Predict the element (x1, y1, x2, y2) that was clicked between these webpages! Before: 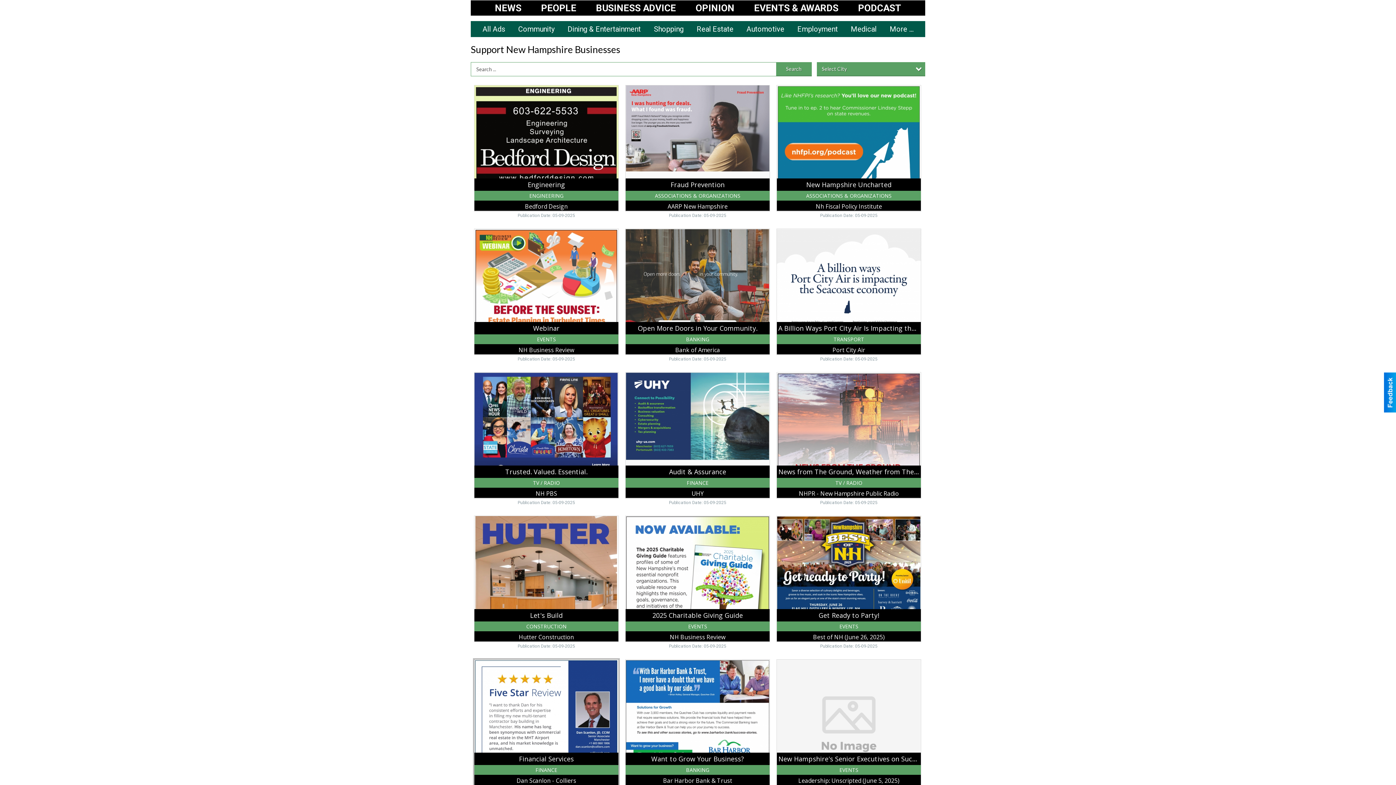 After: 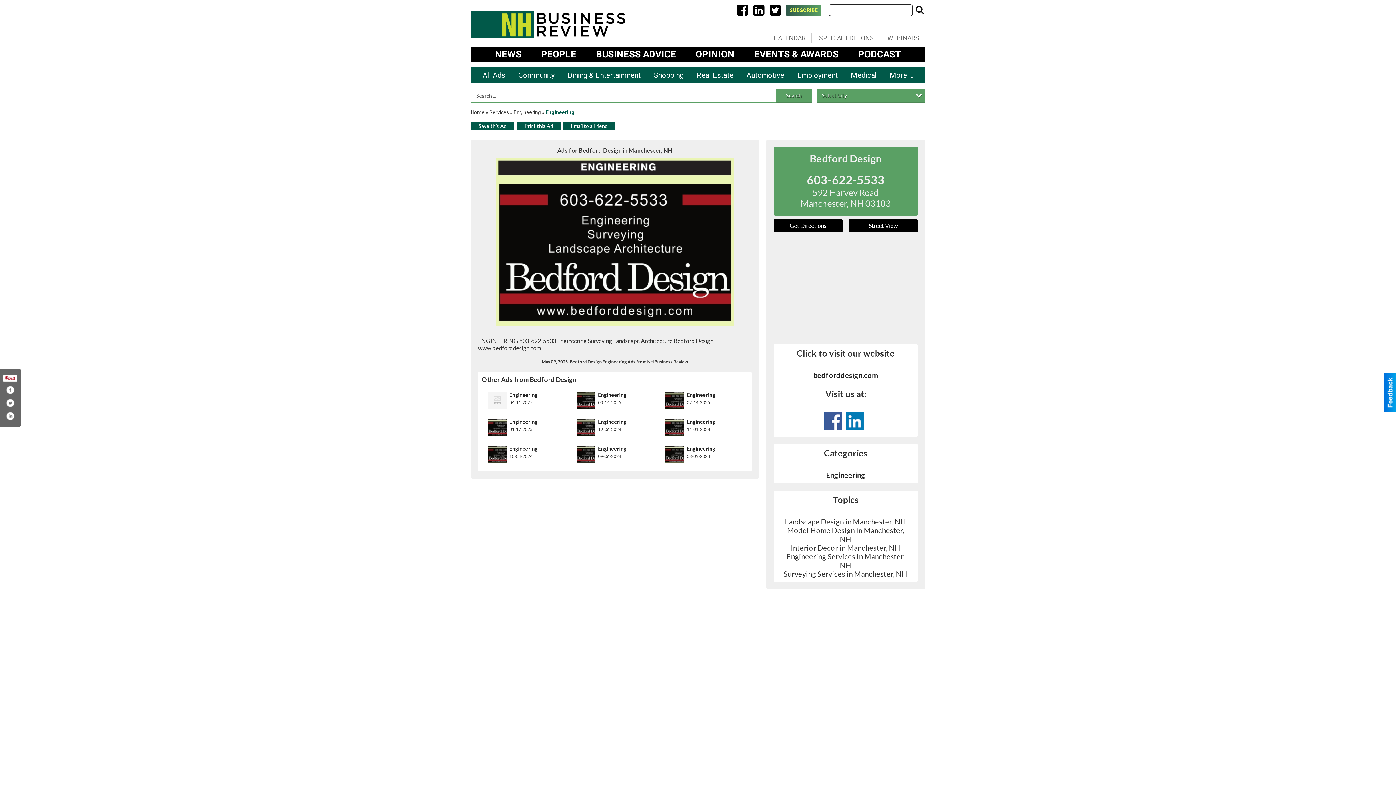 Action: bbox: (474, 85, 618, 211) label: Engineering, Bedford Design, Manchester, NH